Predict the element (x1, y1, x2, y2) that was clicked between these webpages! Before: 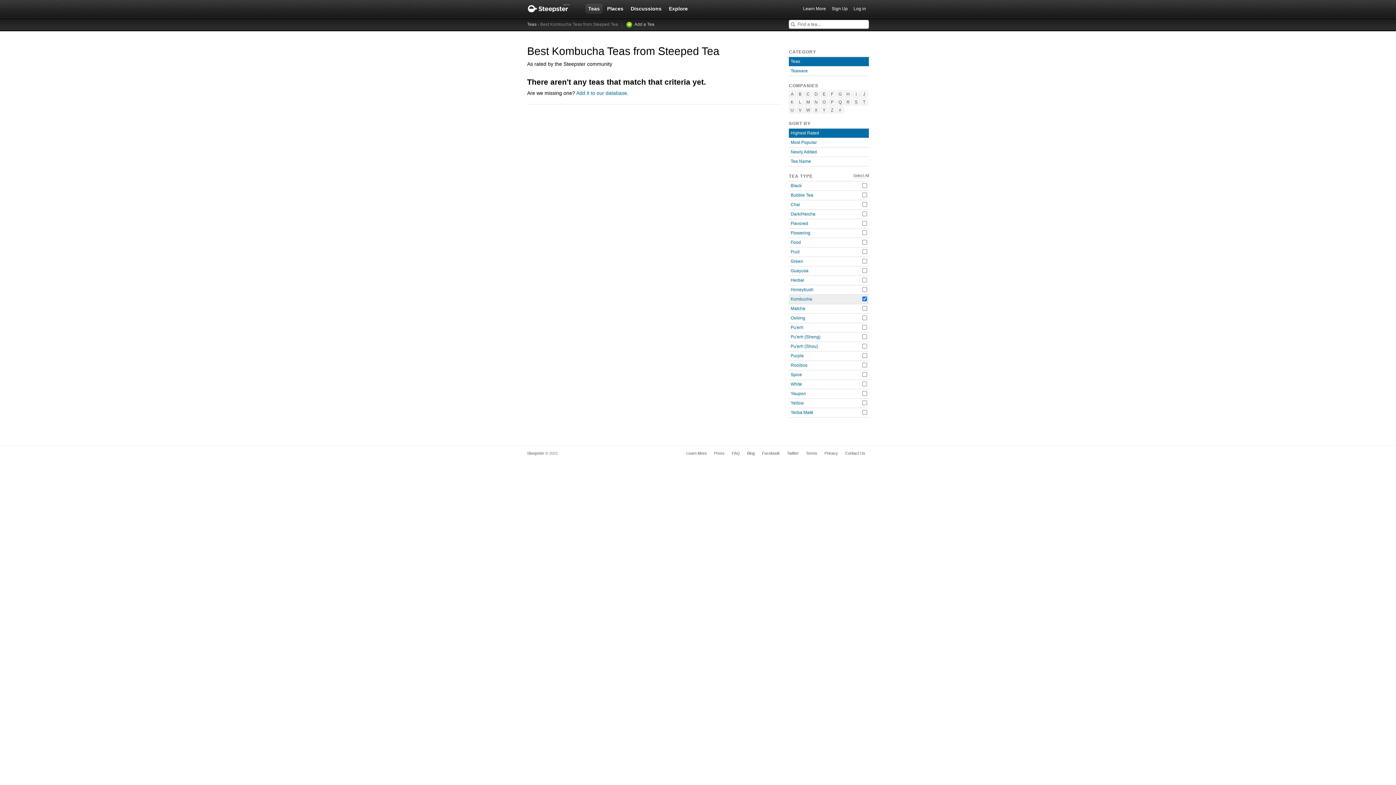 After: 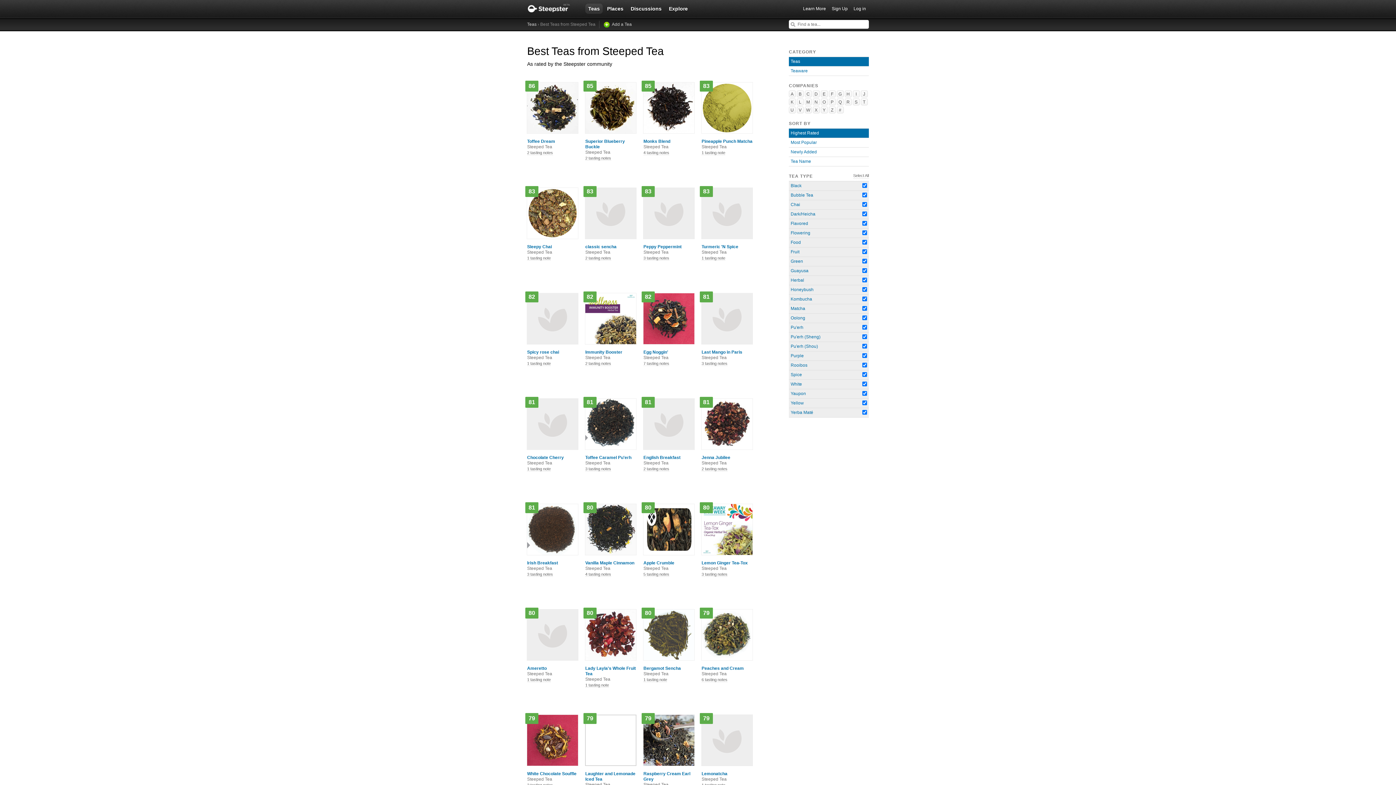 Action: label: Select All bbox: (853, 173, 869, 178)